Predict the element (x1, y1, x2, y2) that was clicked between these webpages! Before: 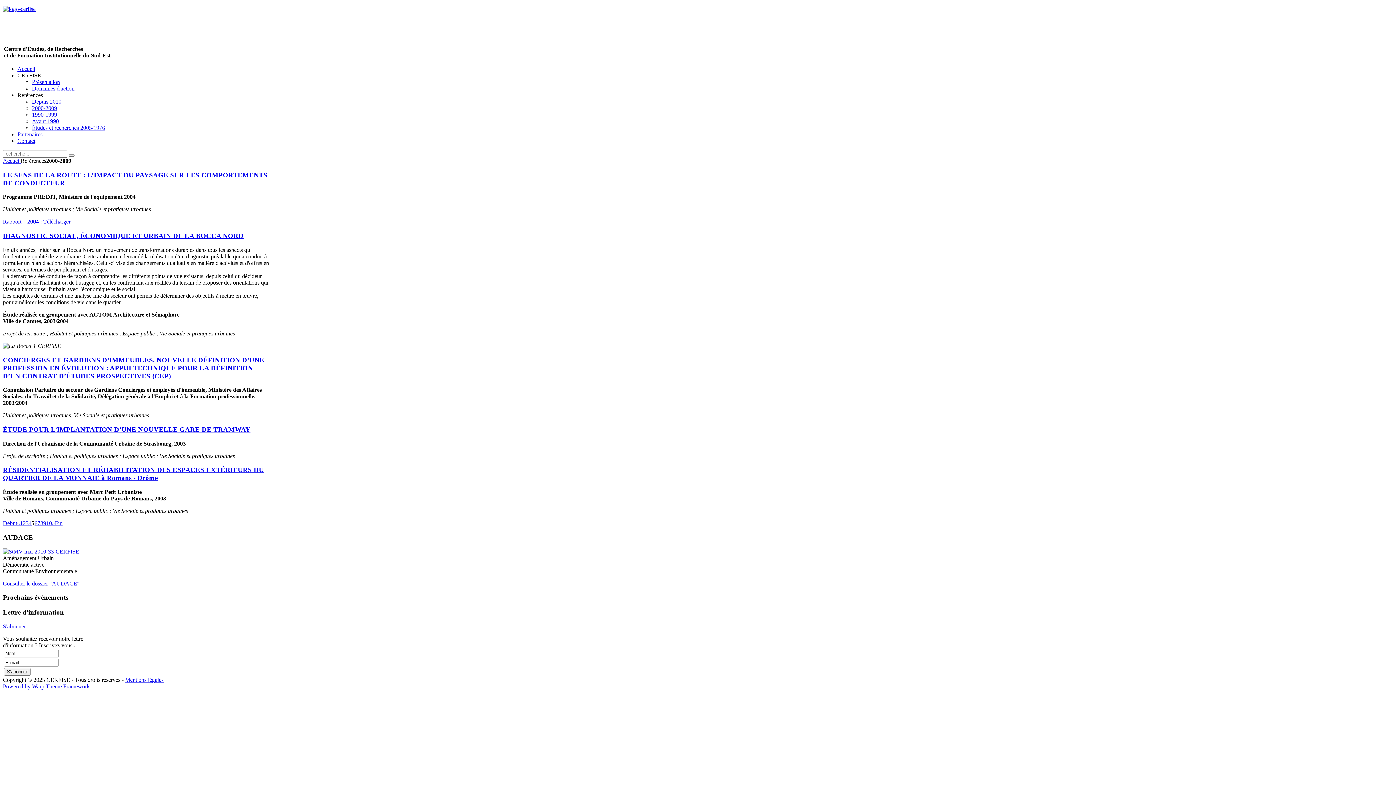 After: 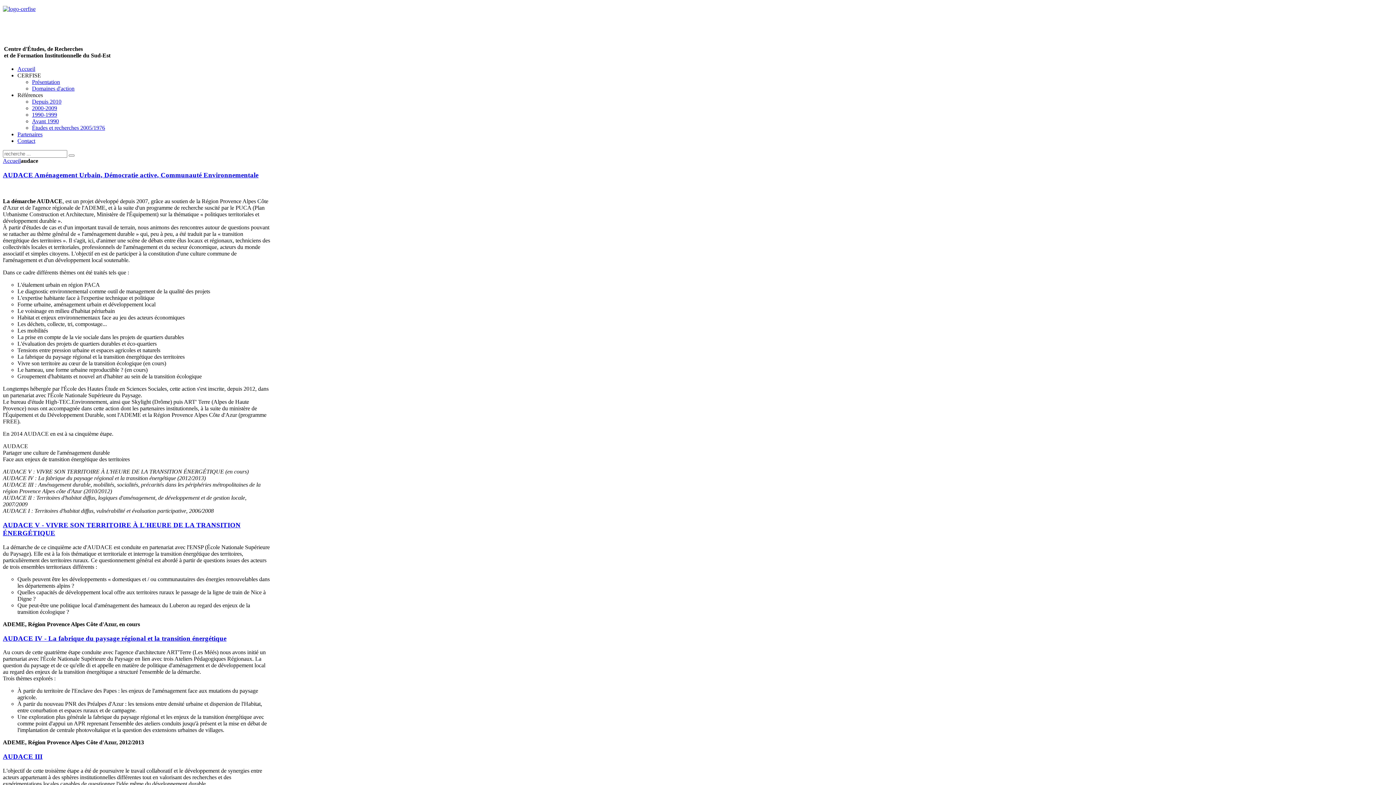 Action: bbox: (2, 580, 79, 586) label: Consulter le dossier "AUDACE"